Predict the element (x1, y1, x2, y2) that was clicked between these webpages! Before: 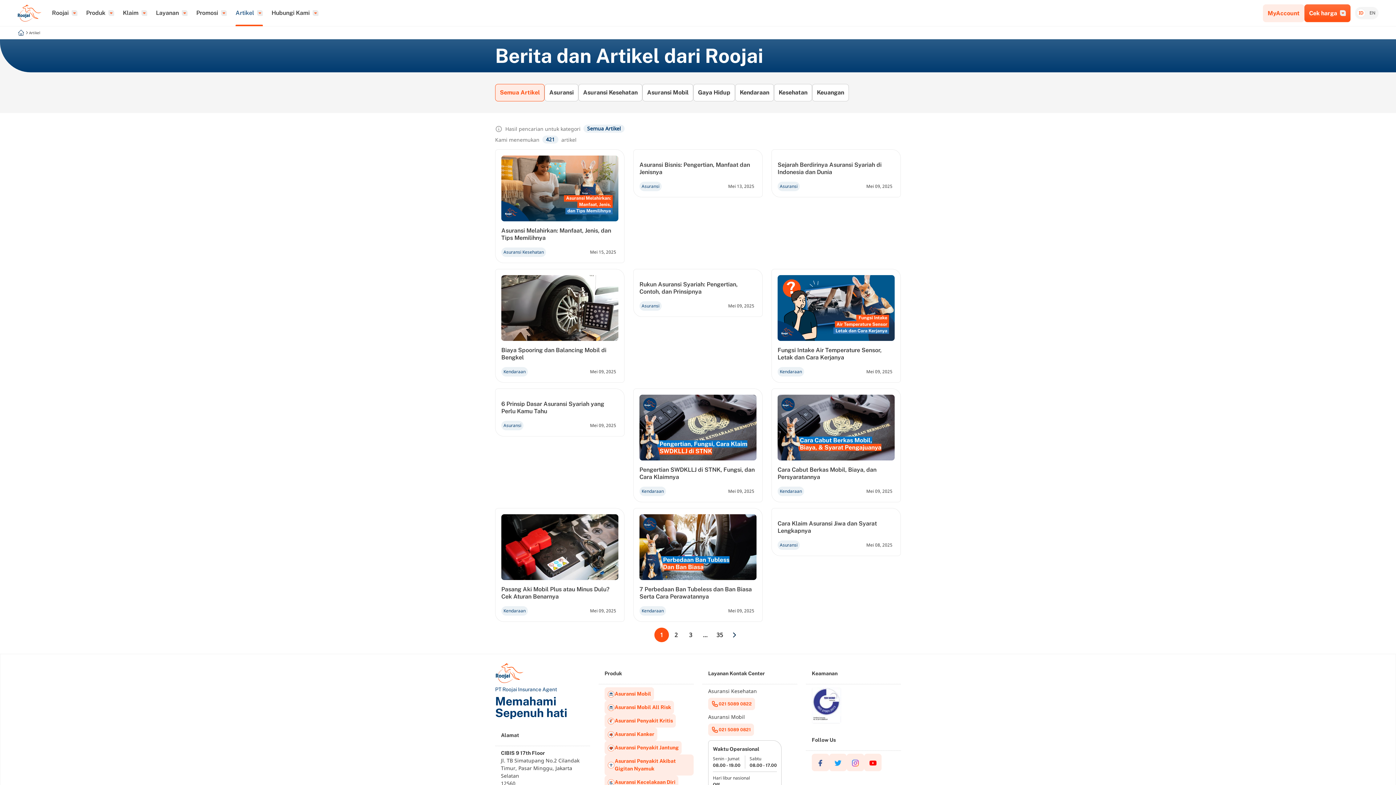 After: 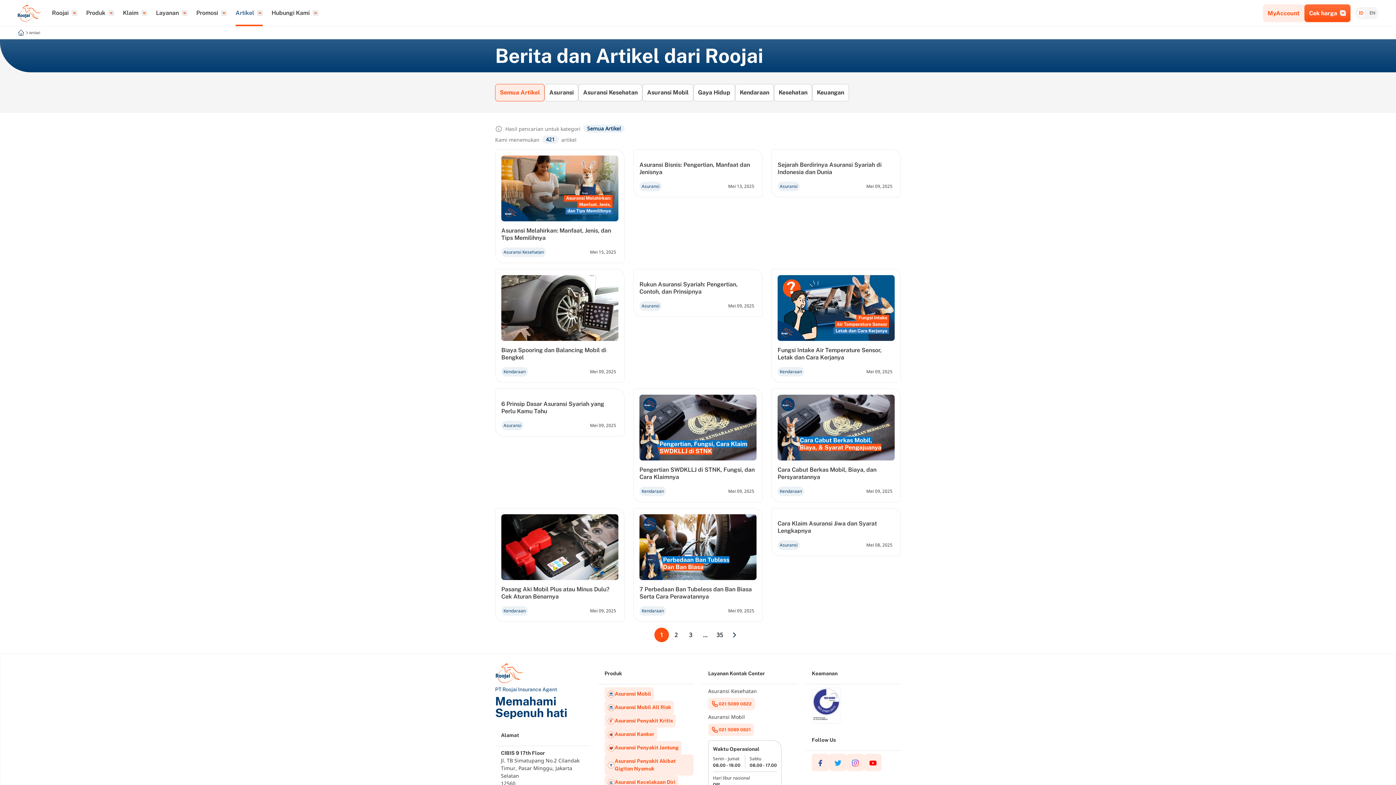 Action: label: Gaya Hidup bbox: (693, 84, 735, 101)